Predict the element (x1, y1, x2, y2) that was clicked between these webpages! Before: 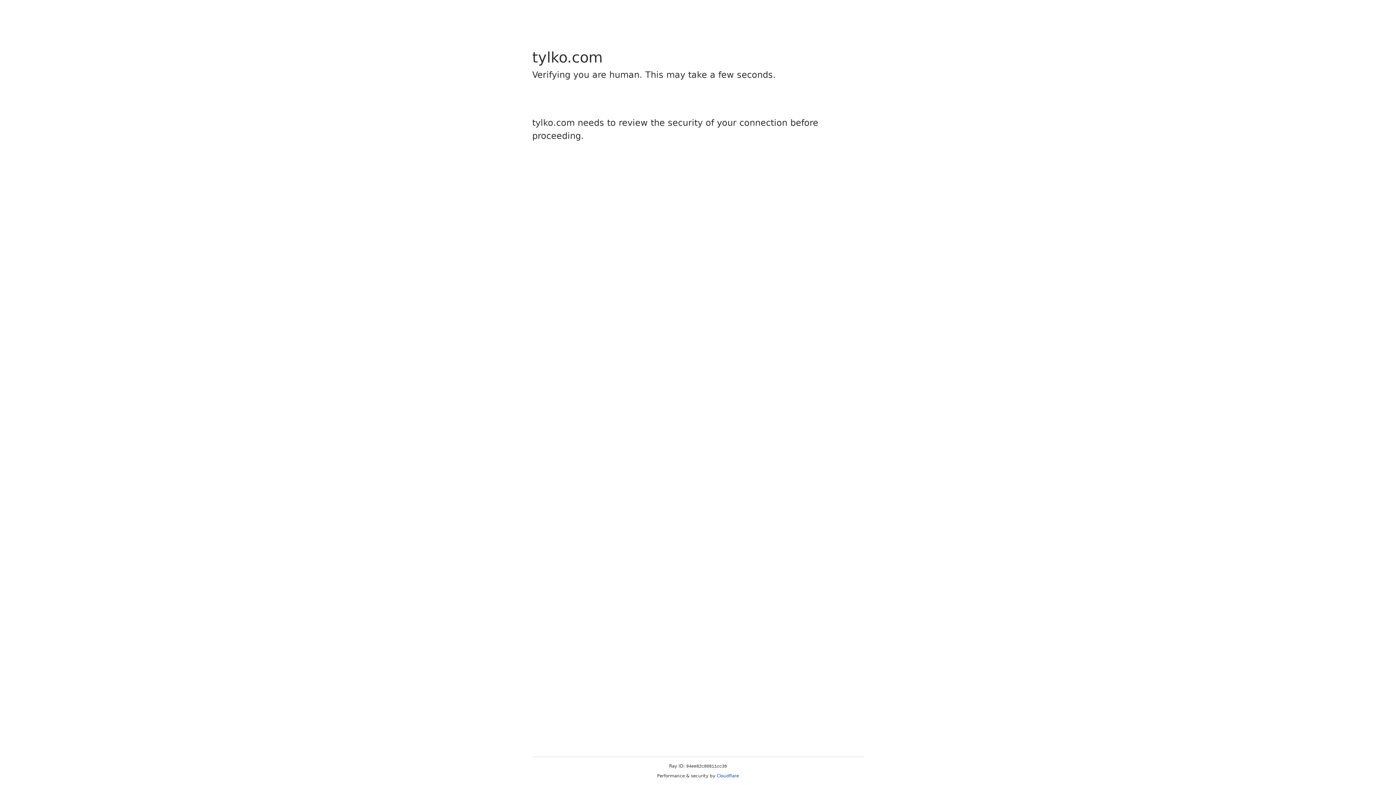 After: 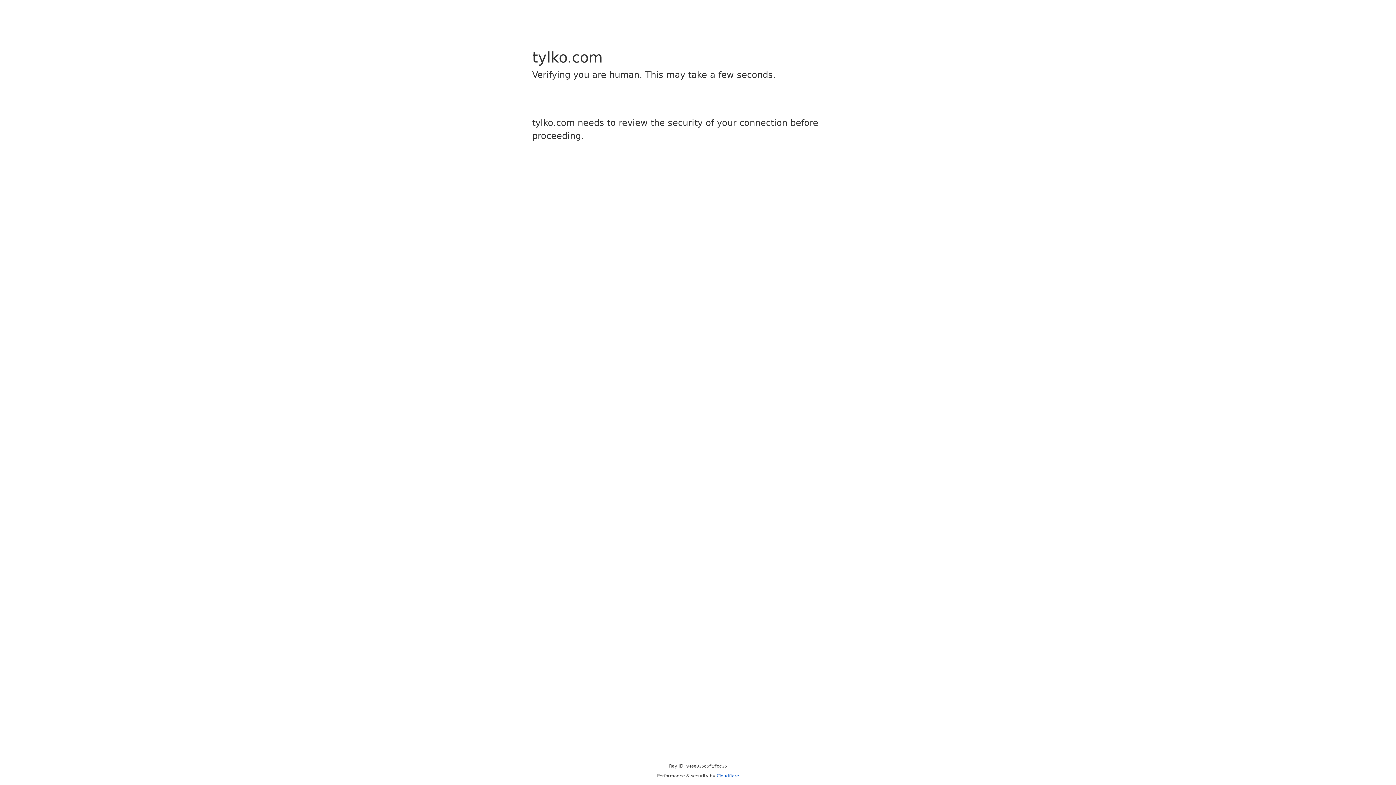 Action: label: Cloudflare bbox: (716, 773, 739, 778)